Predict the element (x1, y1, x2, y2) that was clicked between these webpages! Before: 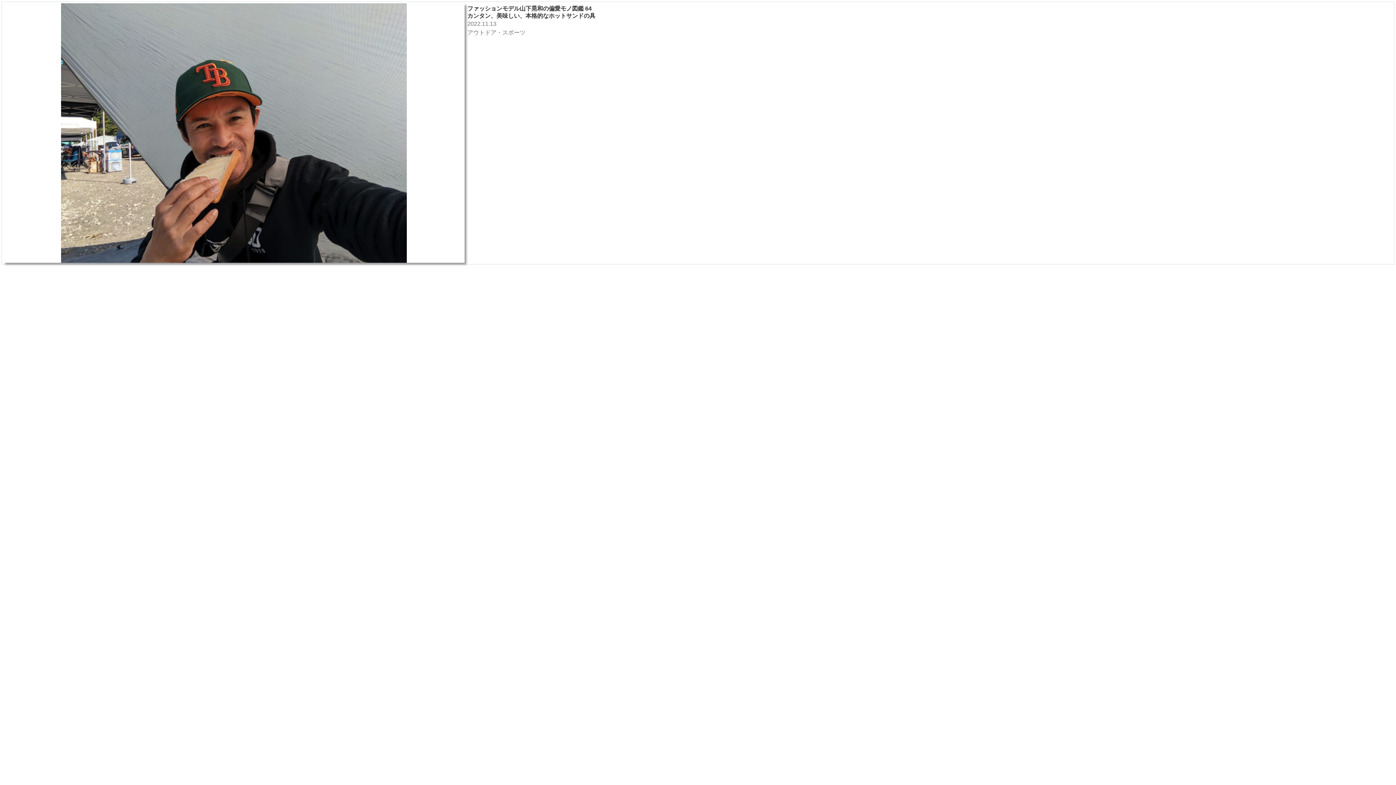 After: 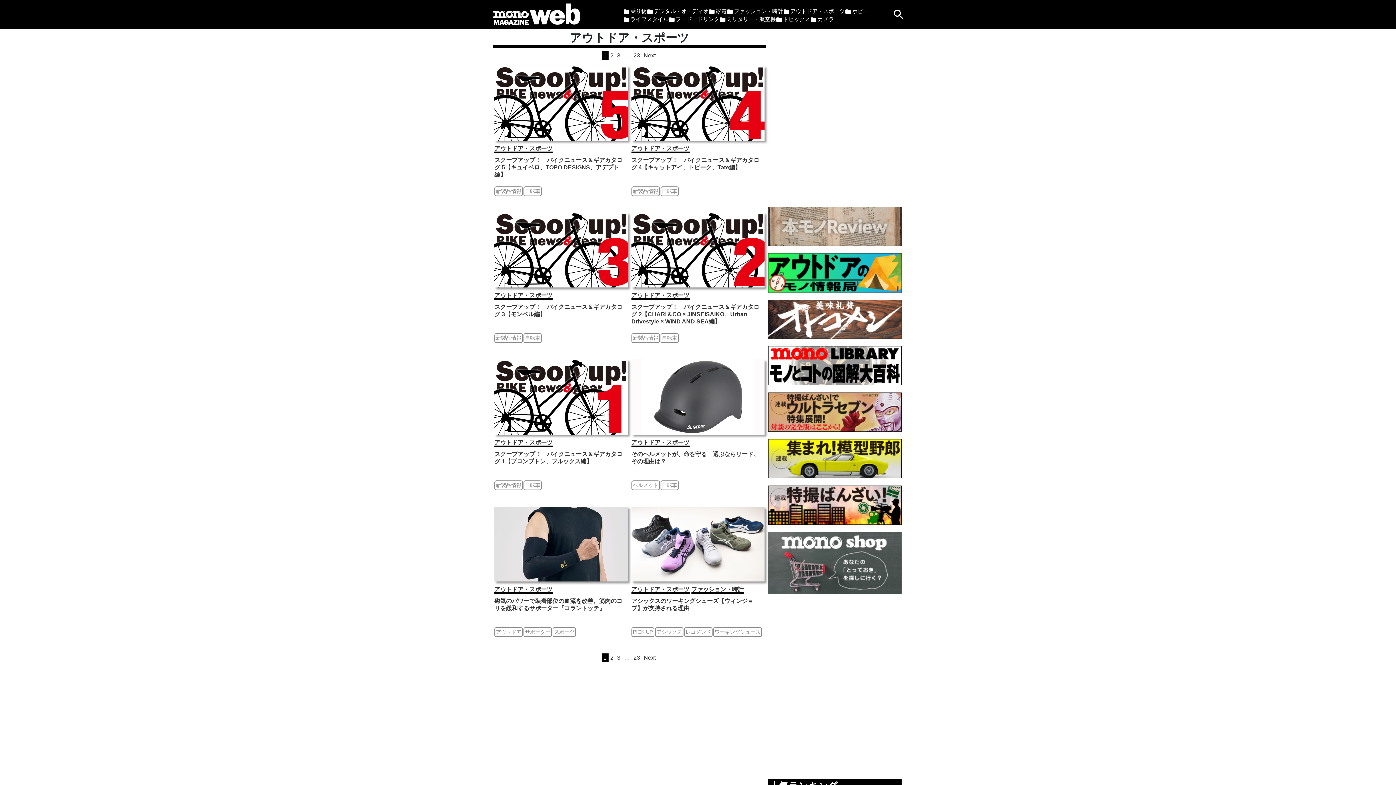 Action: label: アウトドア・スポーツ bbox: (467, 29, 525, 35)